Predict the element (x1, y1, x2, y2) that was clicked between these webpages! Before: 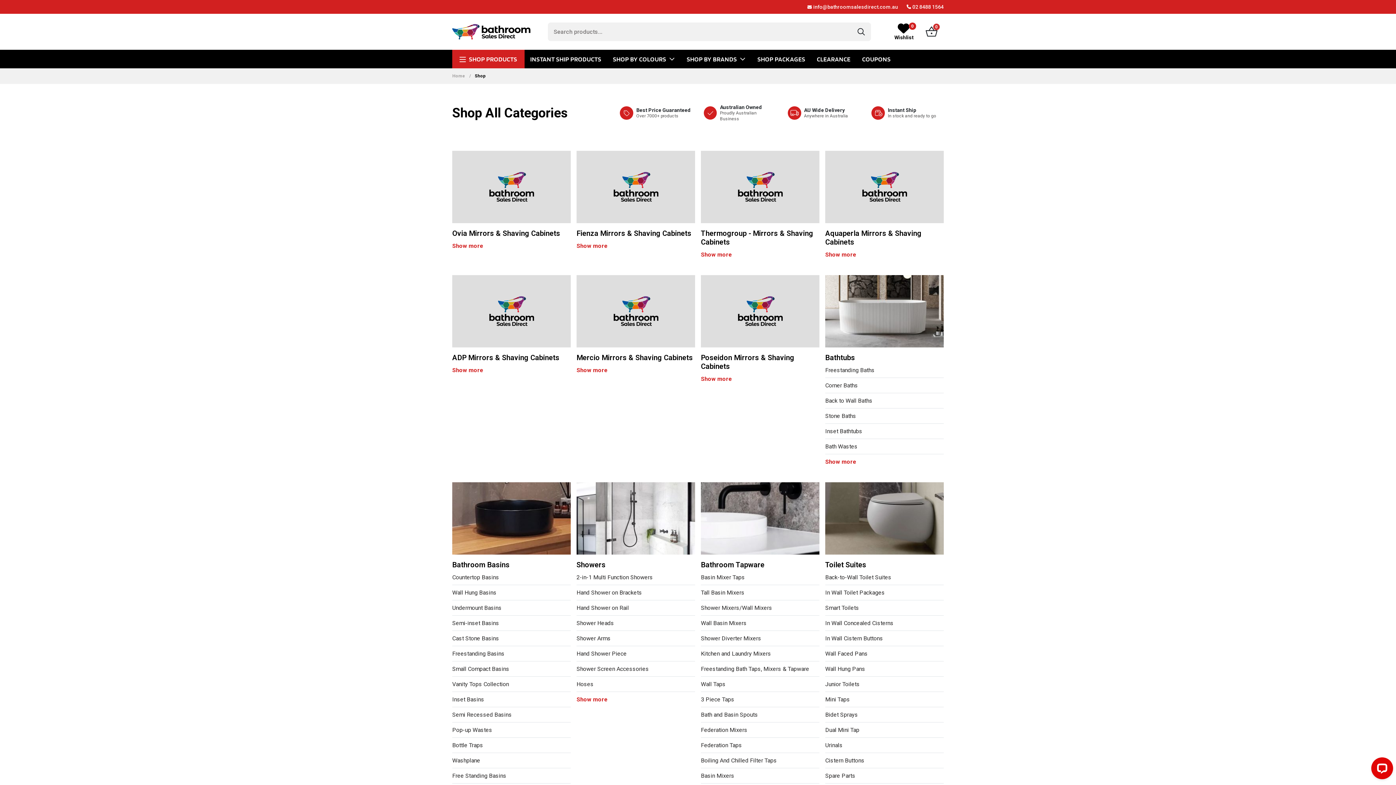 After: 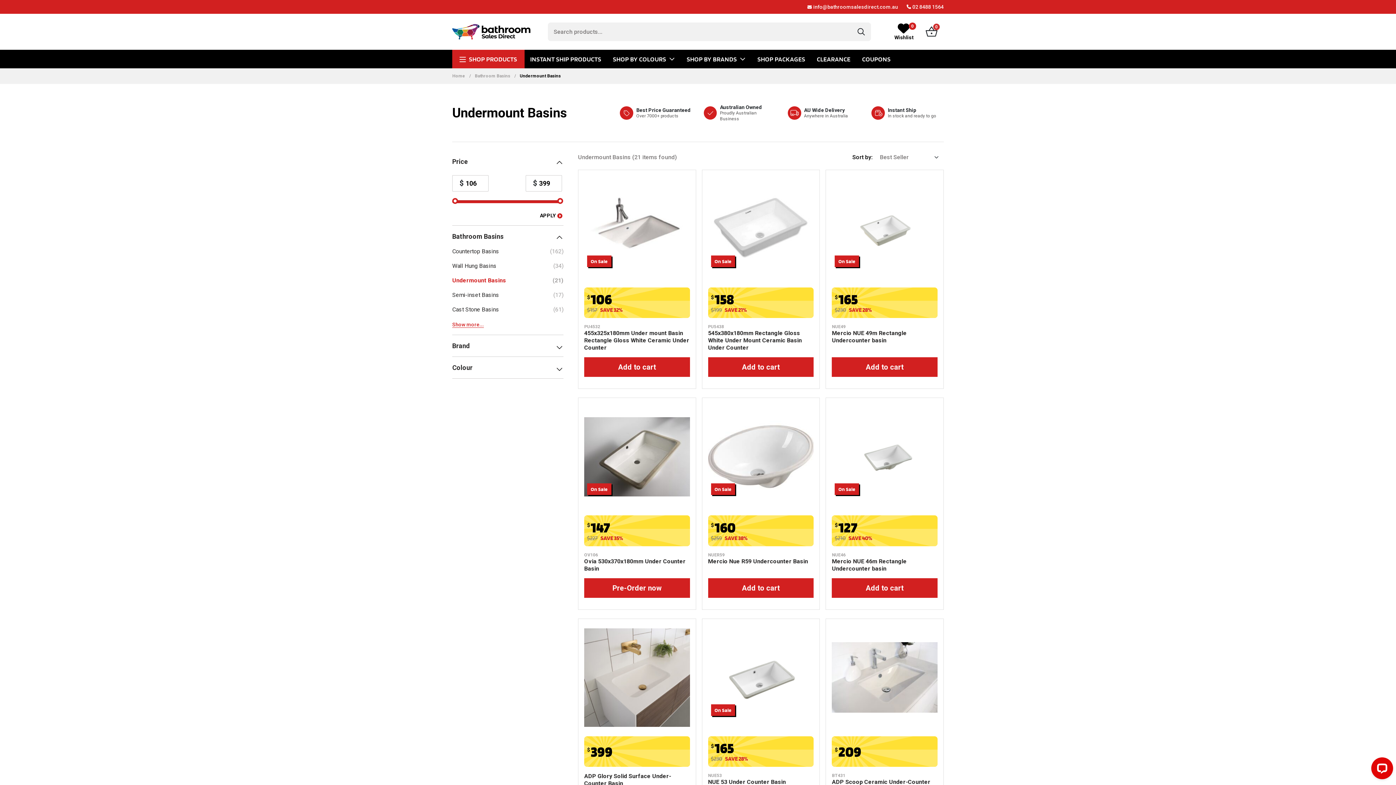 Action: label: Undermount Basins bbox: (452, 604, 501, 611)